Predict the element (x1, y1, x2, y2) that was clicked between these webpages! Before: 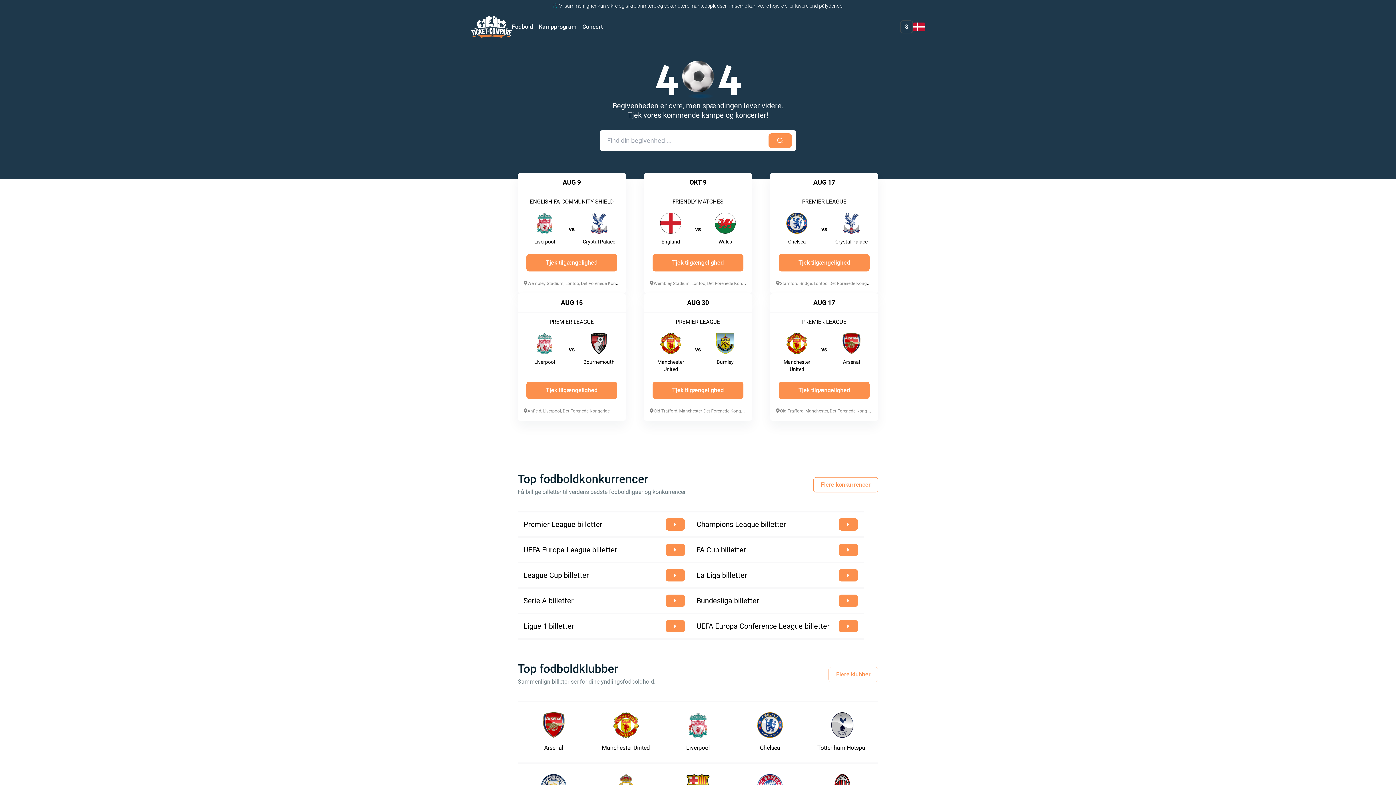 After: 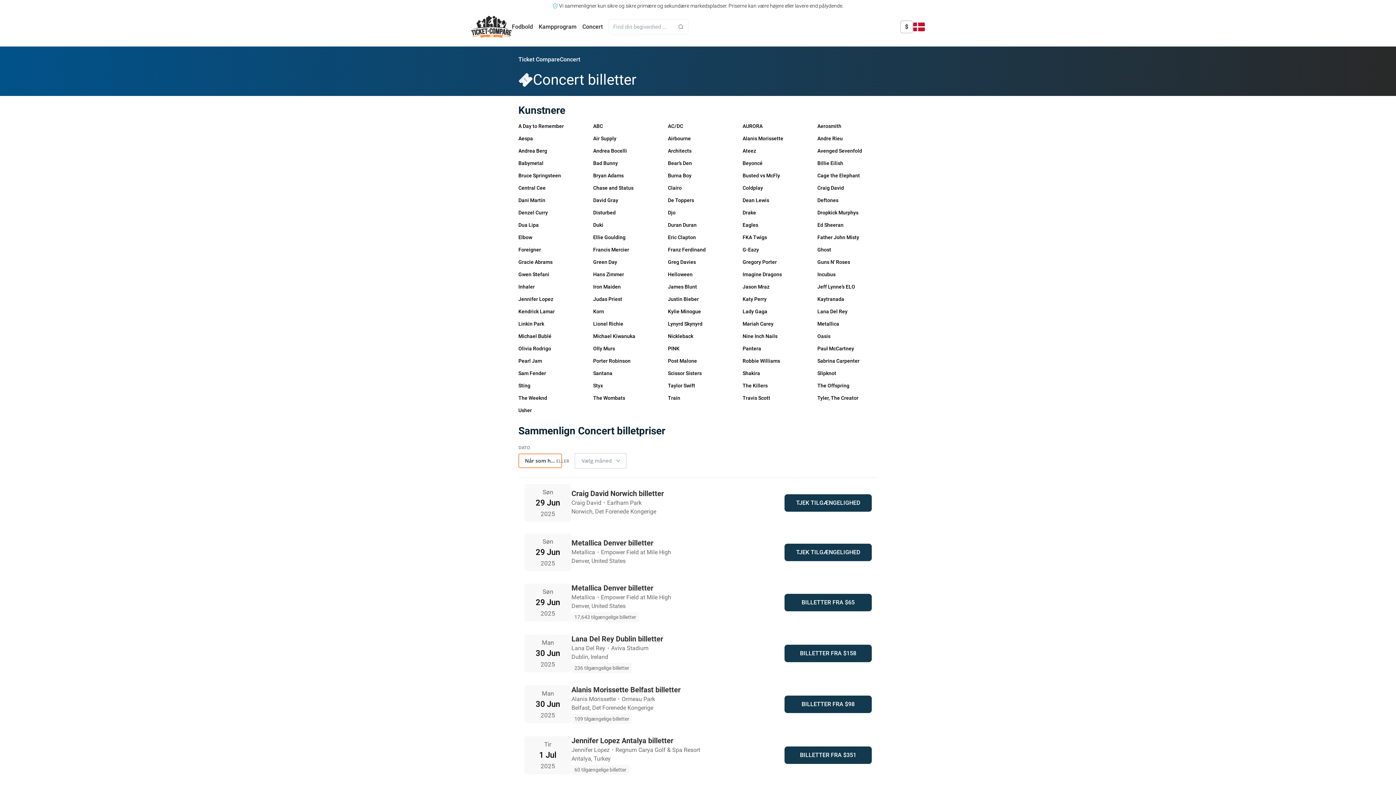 Action: bbox: (582, 23, 602, 30) label: Concert